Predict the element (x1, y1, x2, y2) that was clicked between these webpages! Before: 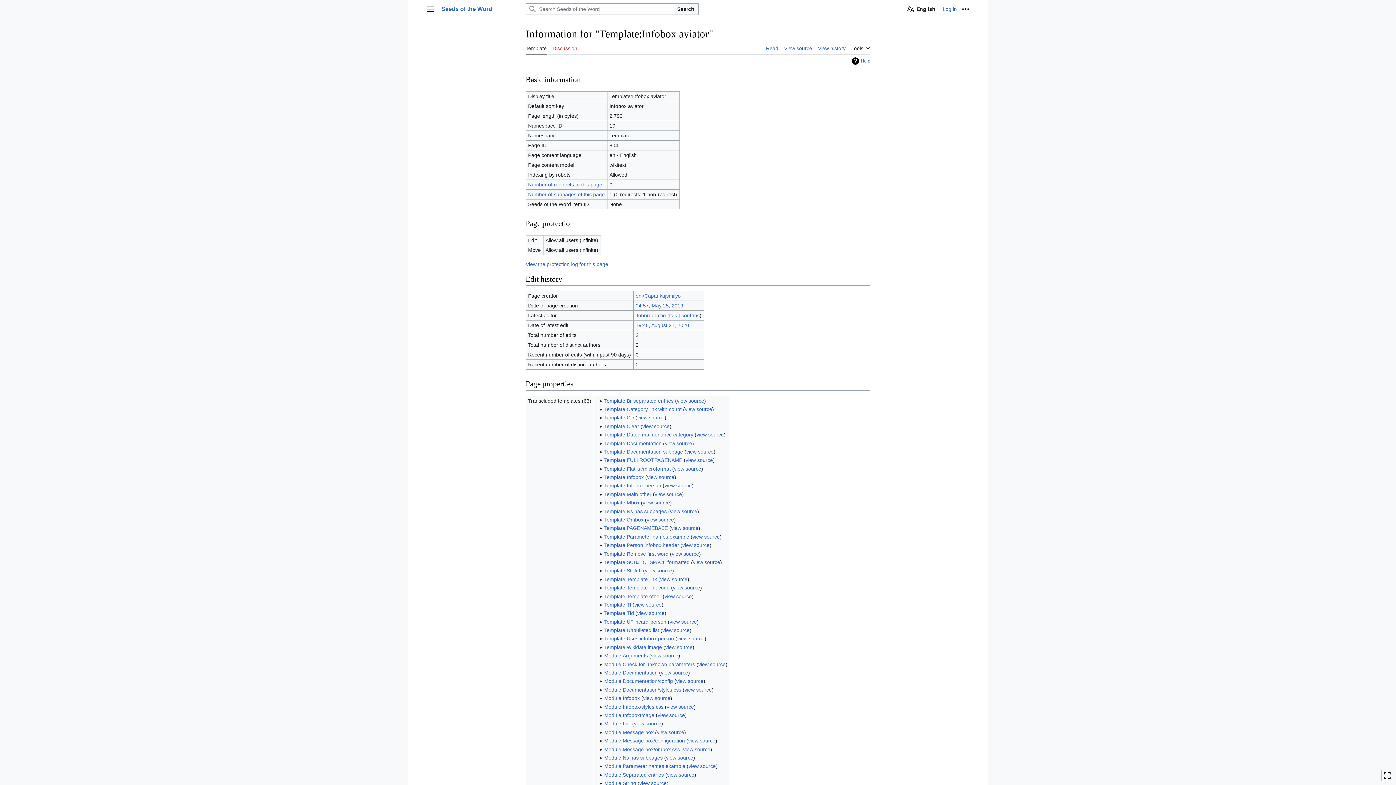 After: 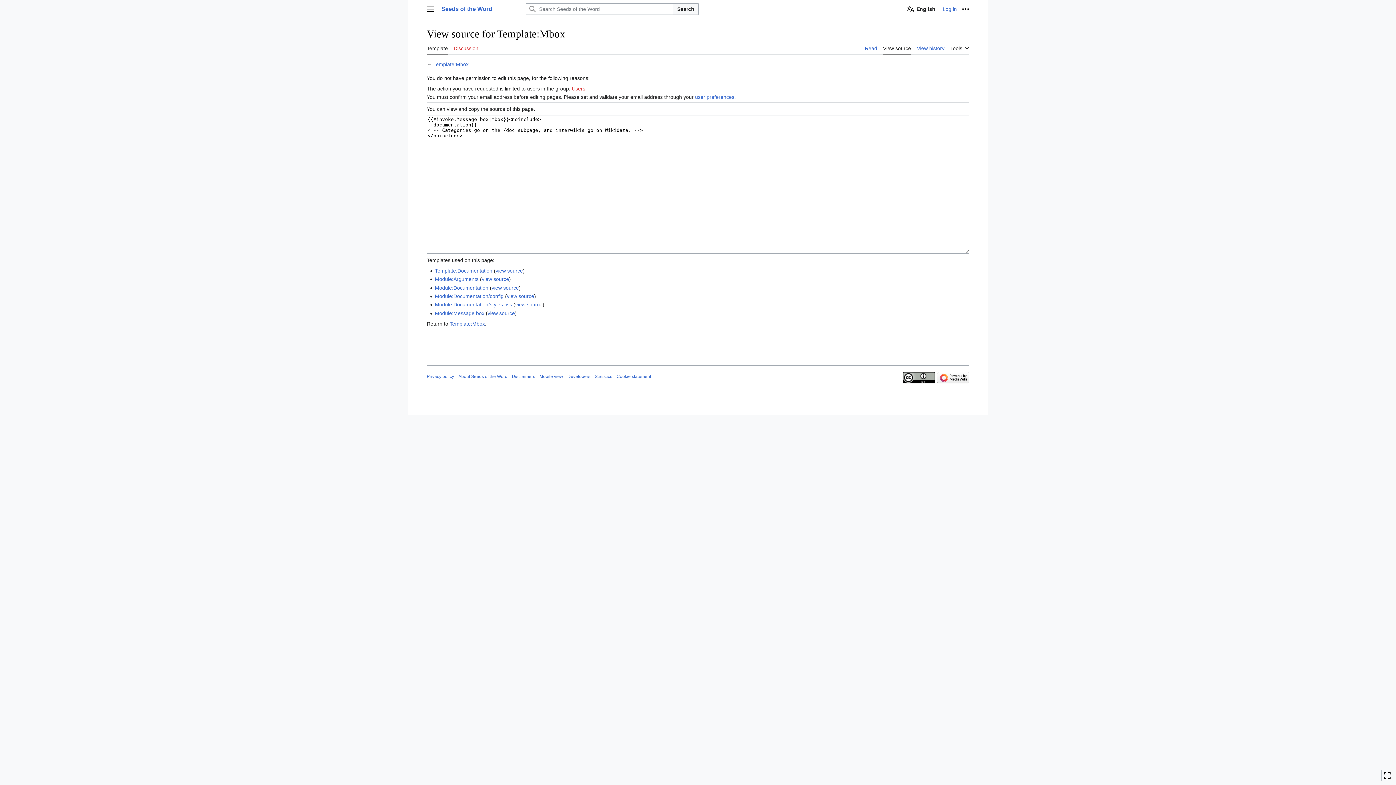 Action: bbox: (642, 500, 670, 505) label: view source